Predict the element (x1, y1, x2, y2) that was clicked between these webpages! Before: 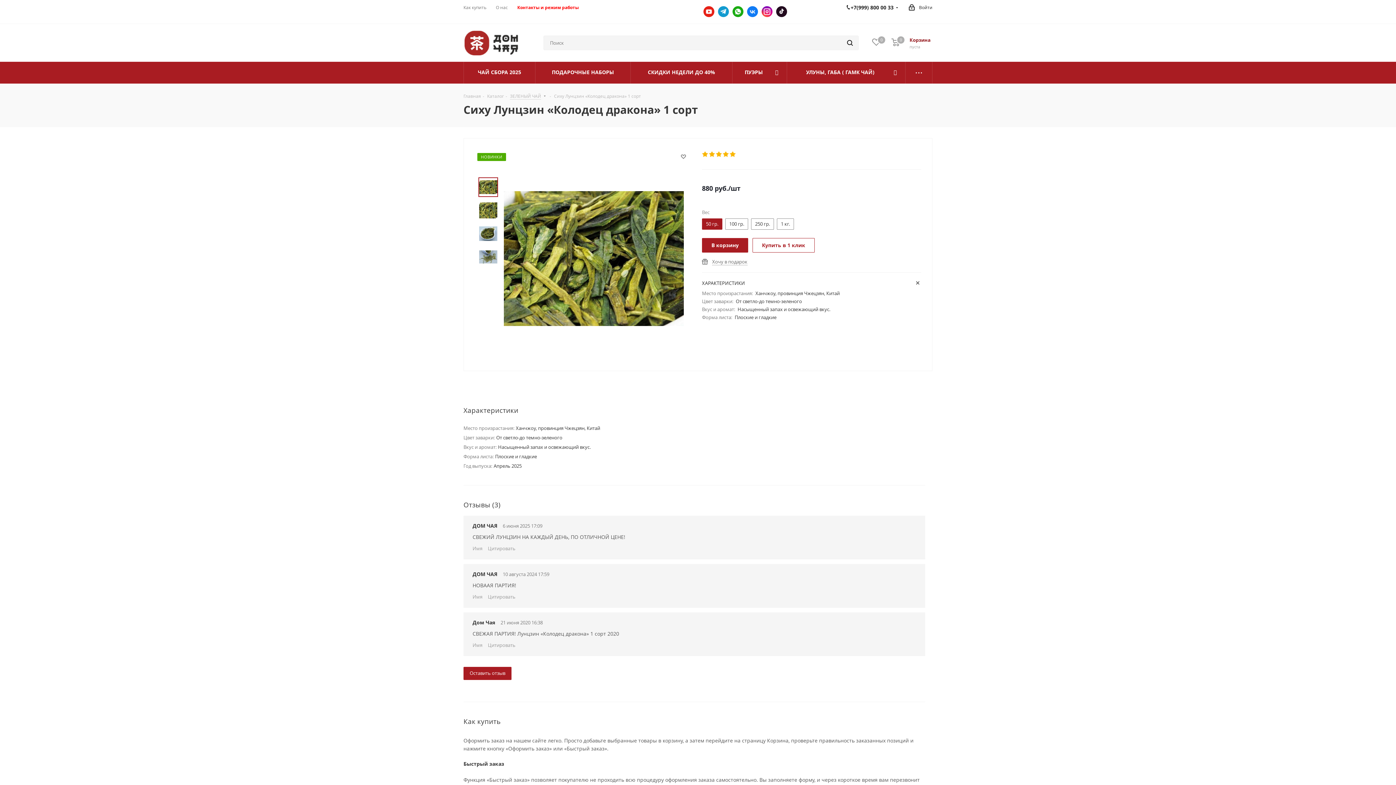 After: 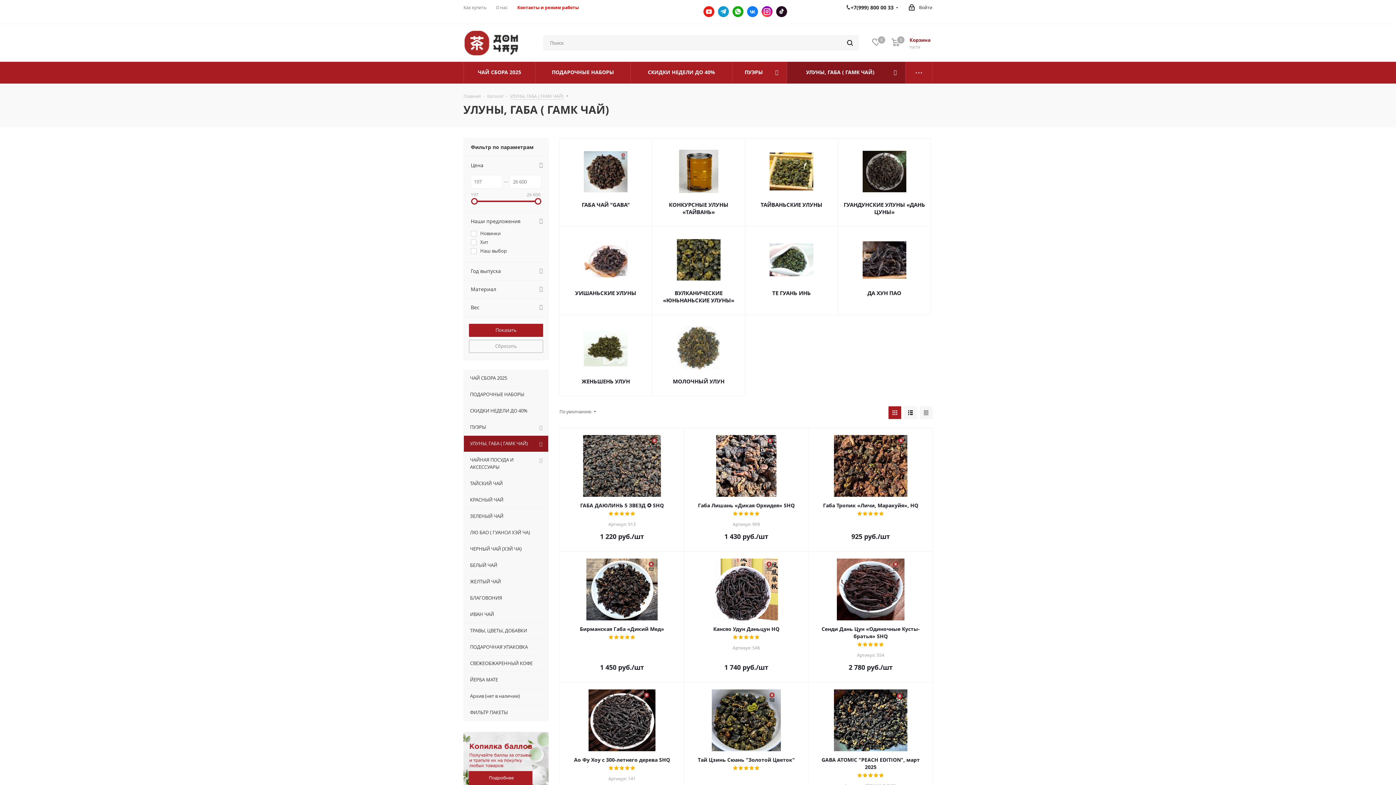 Action: label: УЛУНЫ, ГАБА ( ГАМК ЧАЙ) bbox: (787, 61, 905, 83)